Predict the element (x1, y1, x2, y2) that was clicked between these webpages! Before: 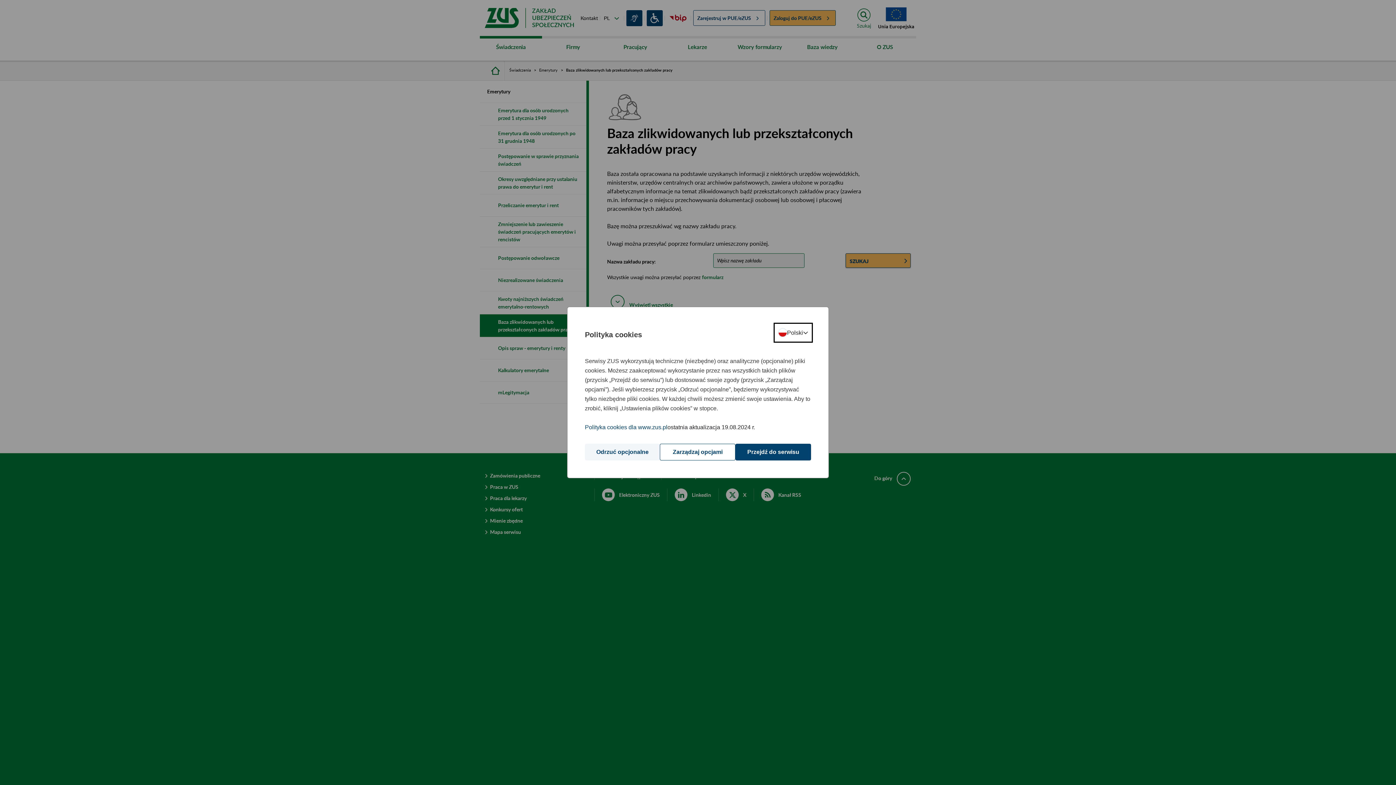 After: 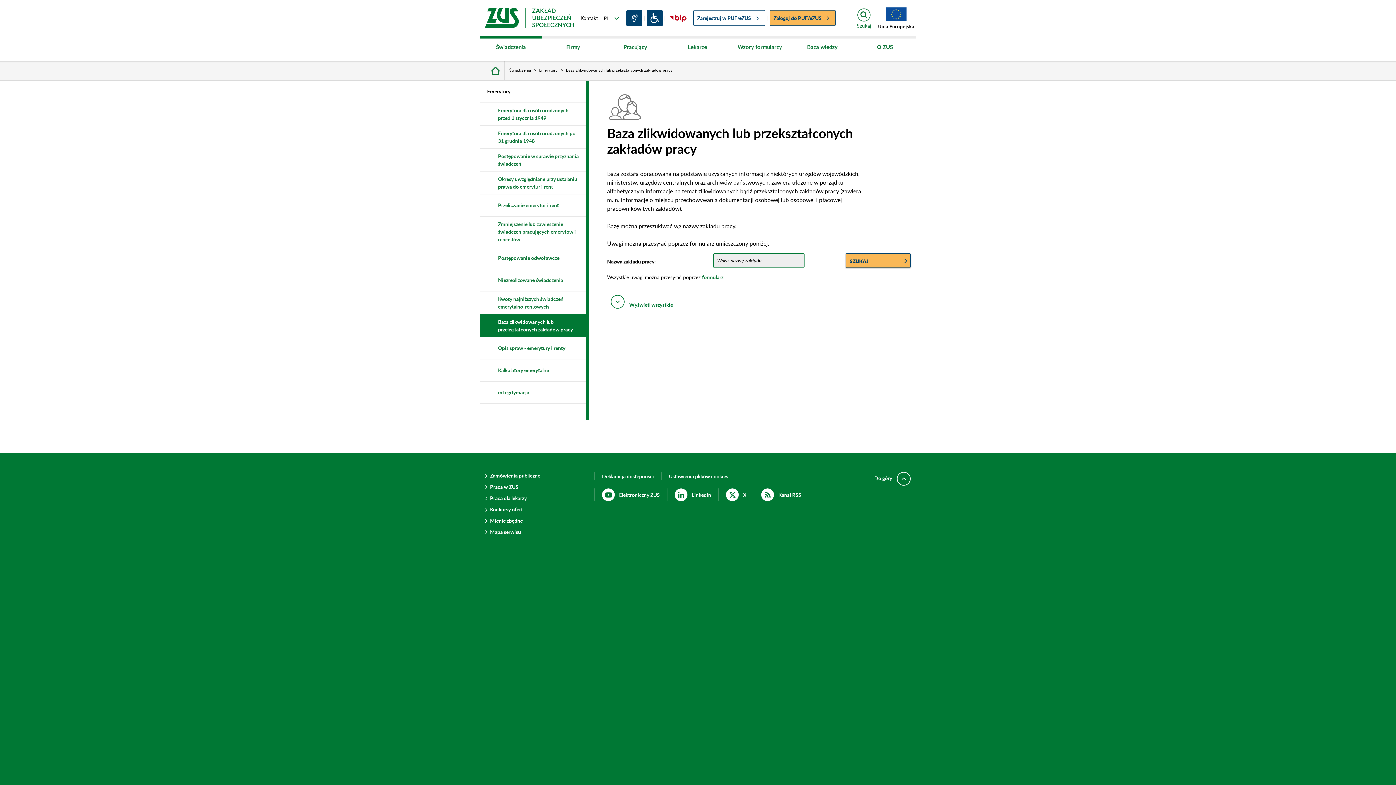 Action: bbox: (735, 444, 811, 460) label: Przejdź do serwisu